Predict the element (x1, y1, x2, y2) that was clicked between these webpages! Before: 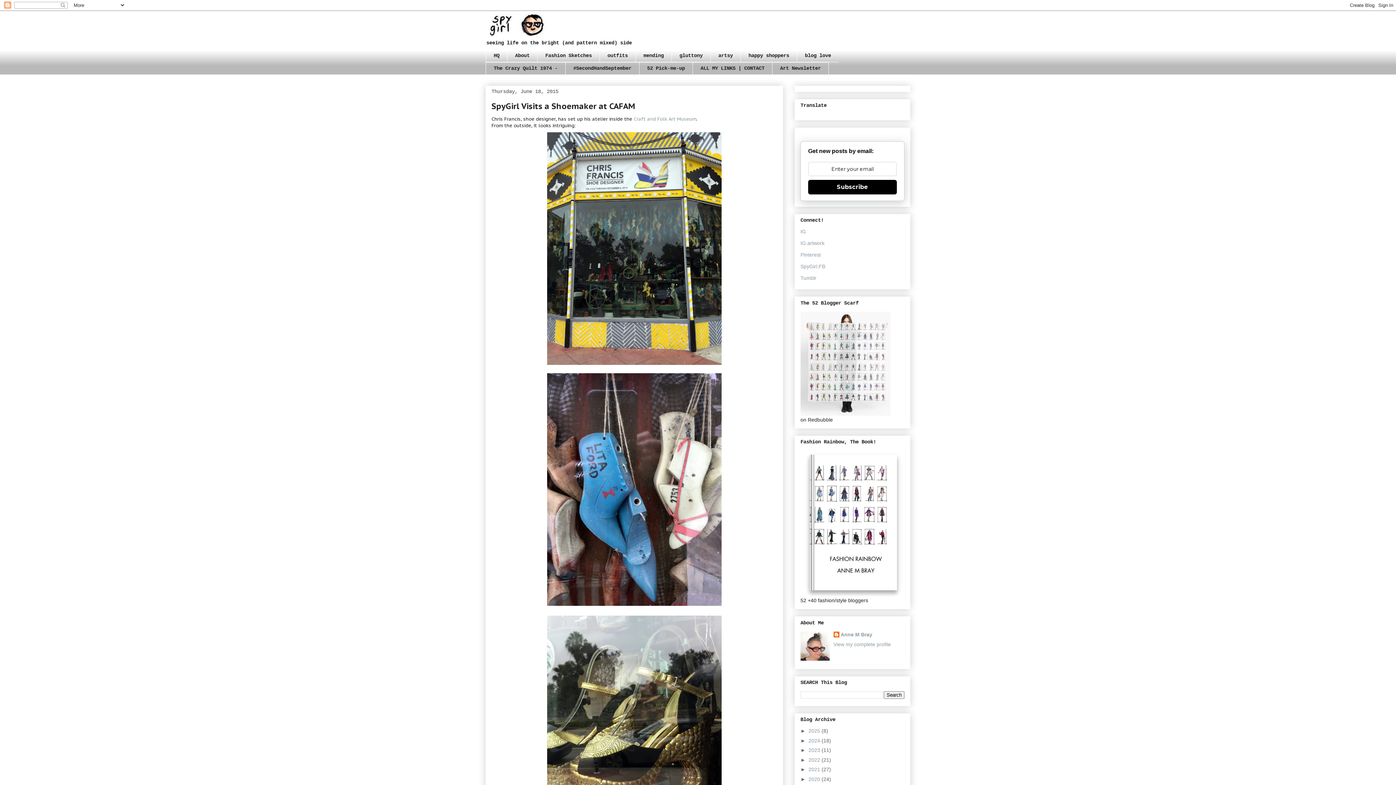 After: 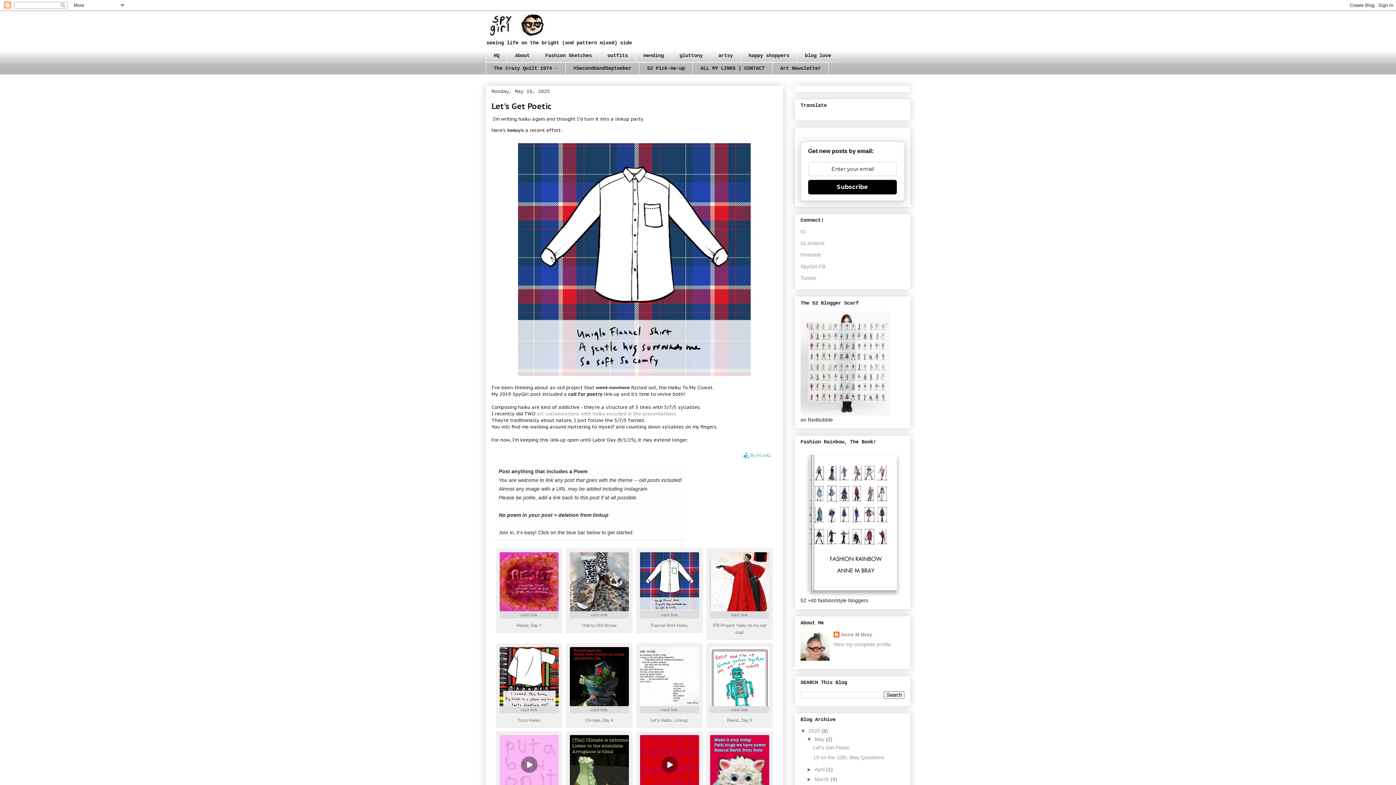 Action: bbox: (808, 728, 821, 734) label: 2025 